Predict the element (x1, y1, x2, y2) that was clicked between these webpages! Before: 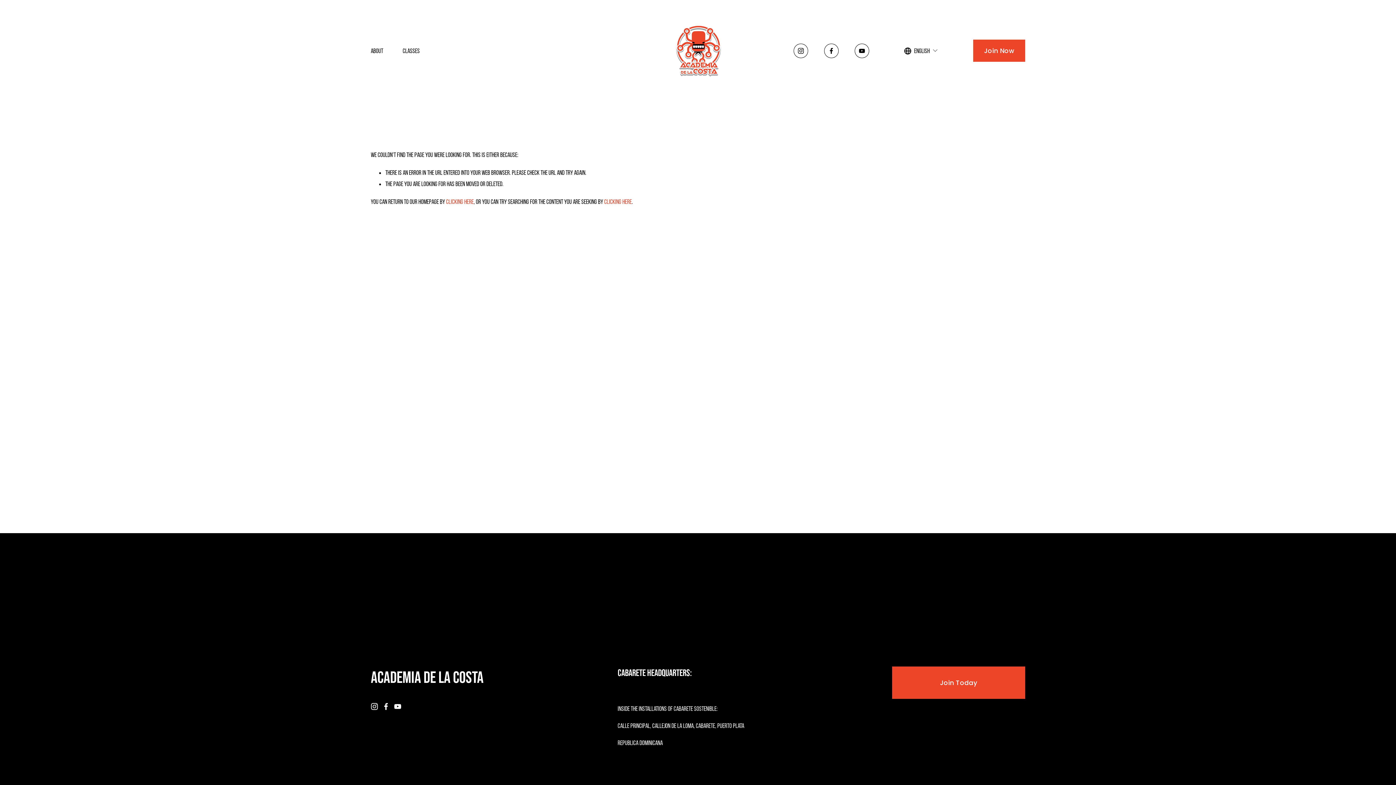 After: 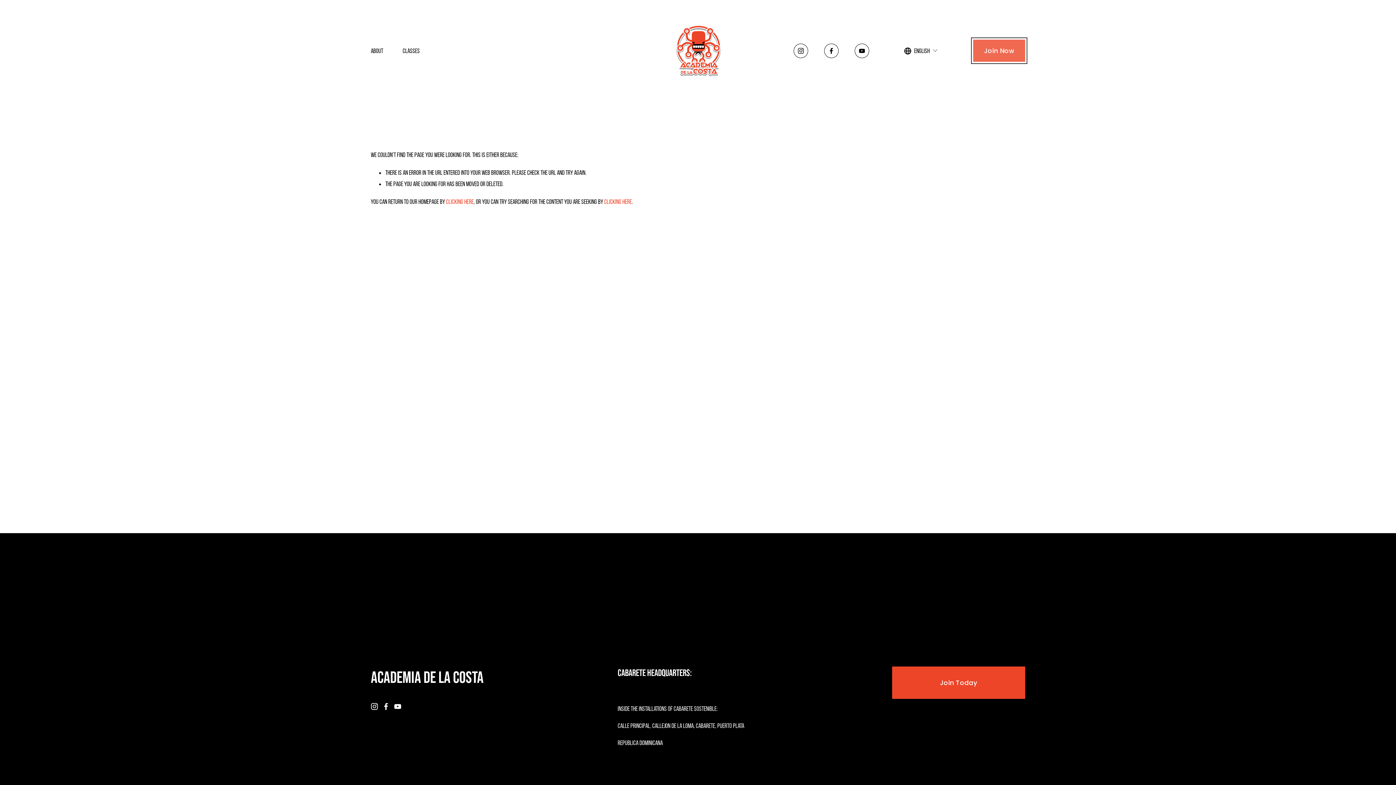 Action: label: Join Now bbox: (973, 39, 1025, 61)